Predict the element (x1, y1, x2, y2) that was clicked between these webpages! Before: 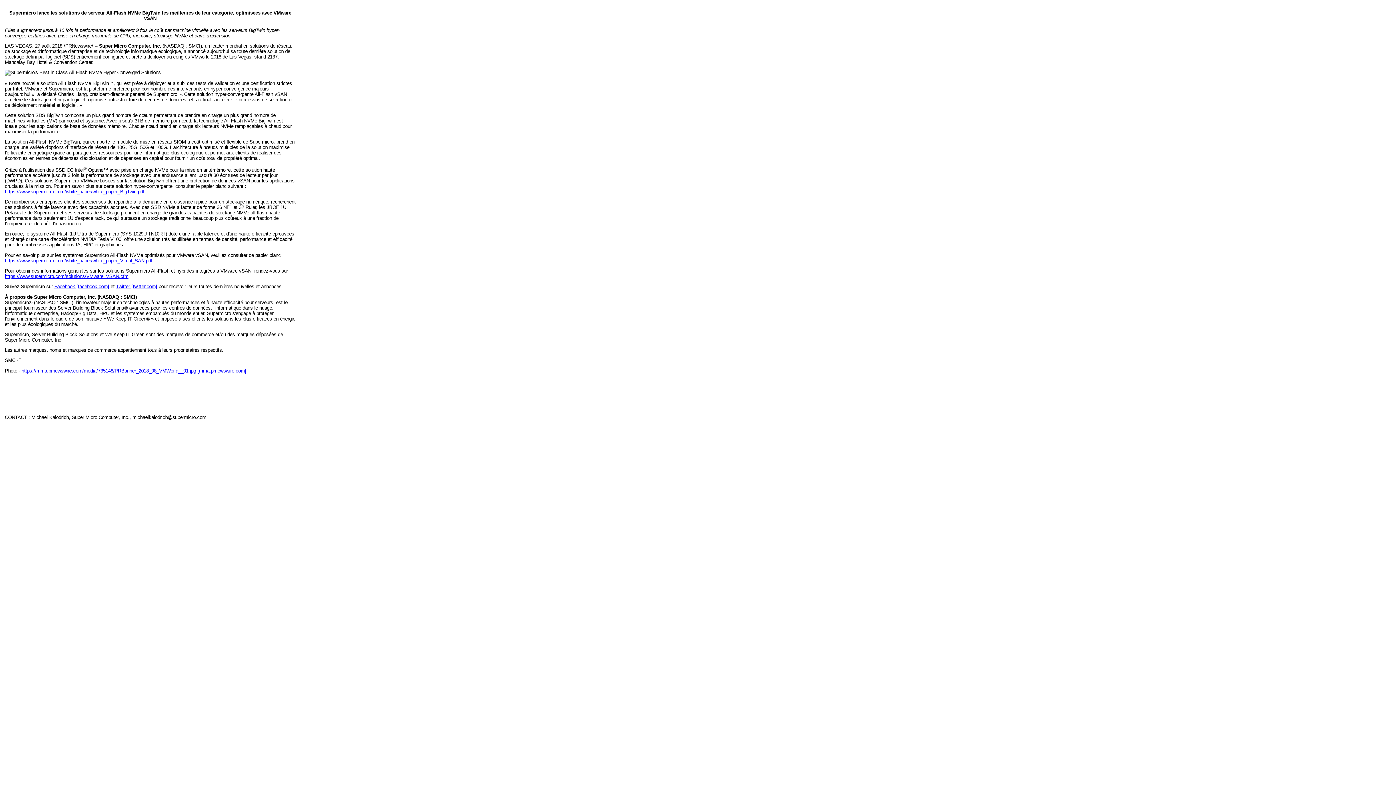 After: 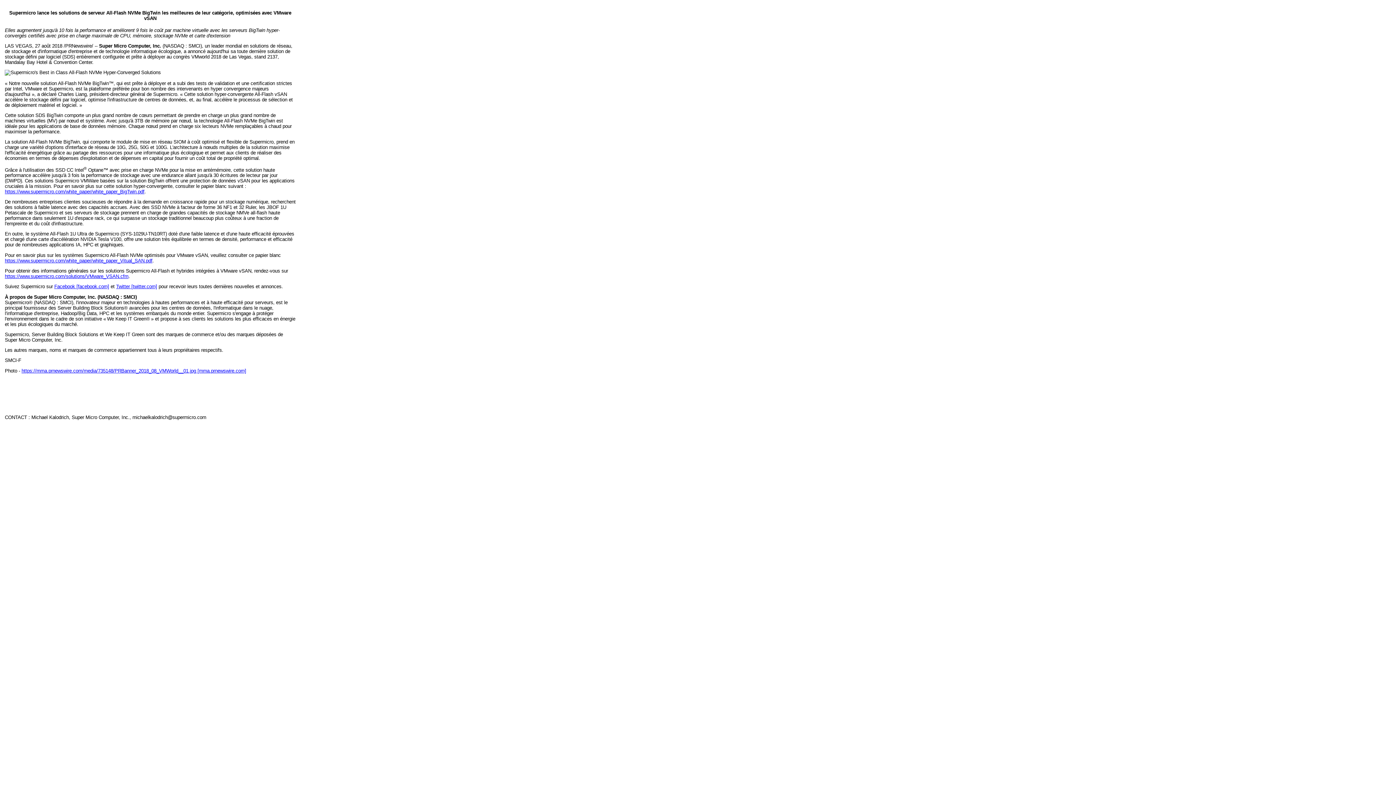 Action: label: Facebook [facebook.com] bbox: (54, 284, 109, 289)